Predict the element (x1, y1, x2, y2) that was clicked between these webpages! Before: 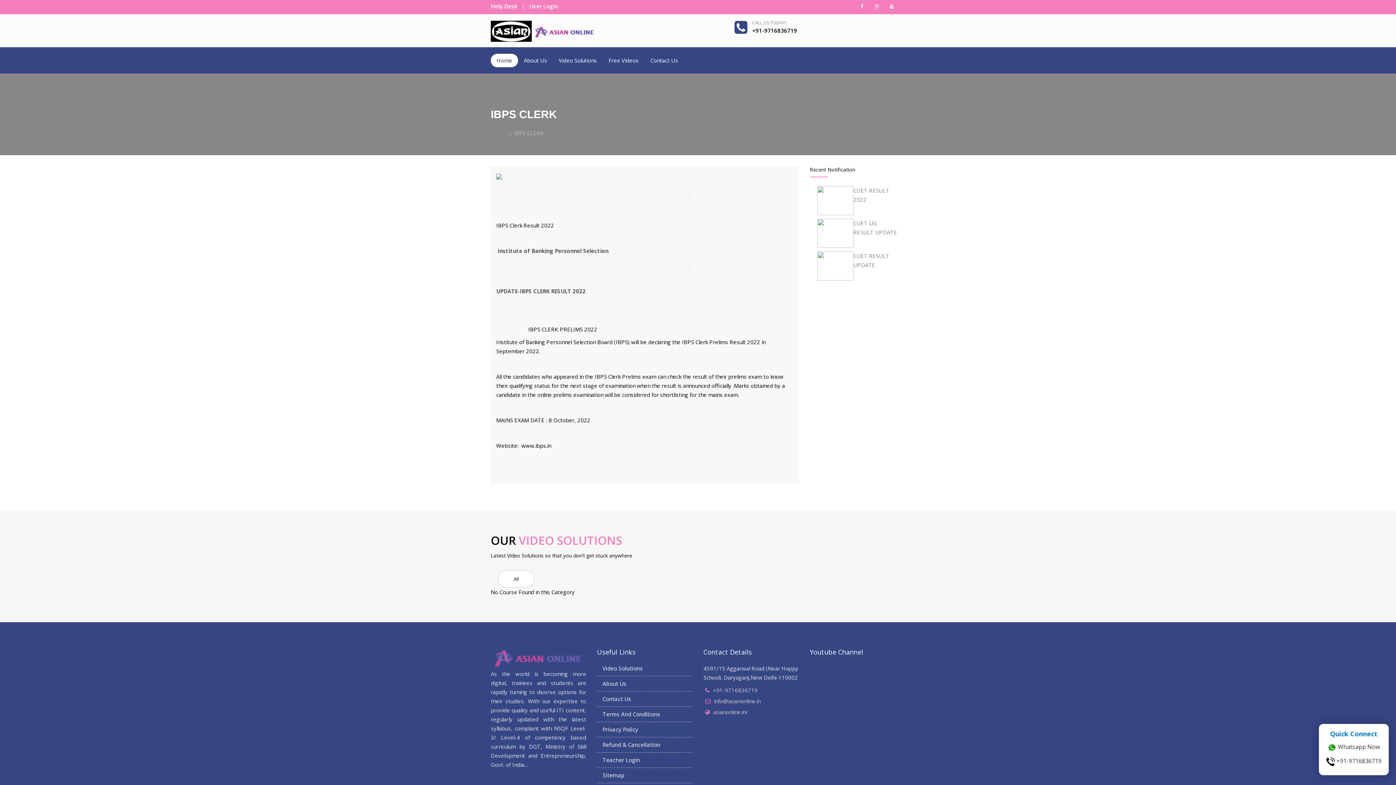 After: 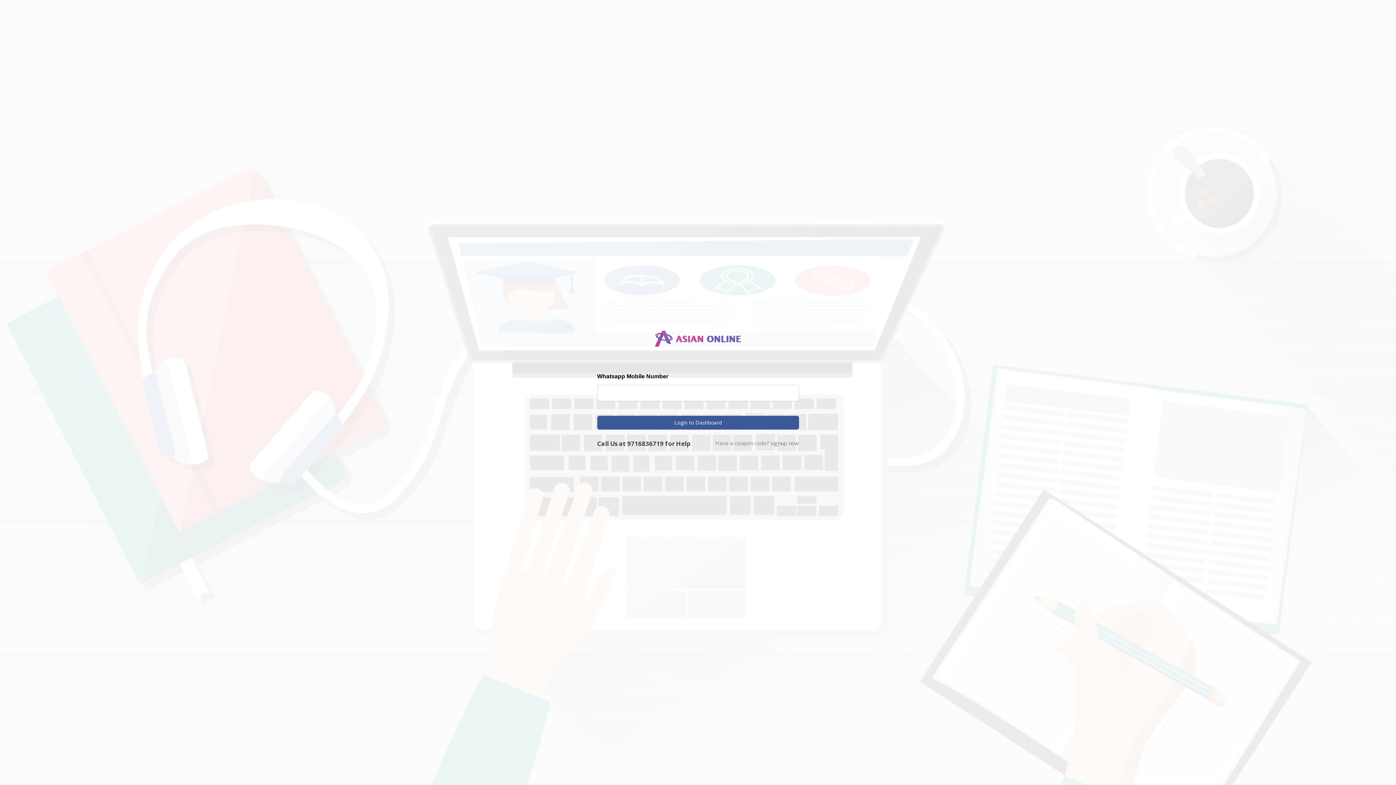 Action: bbox: (529, 2, 558, 9) label: User Login